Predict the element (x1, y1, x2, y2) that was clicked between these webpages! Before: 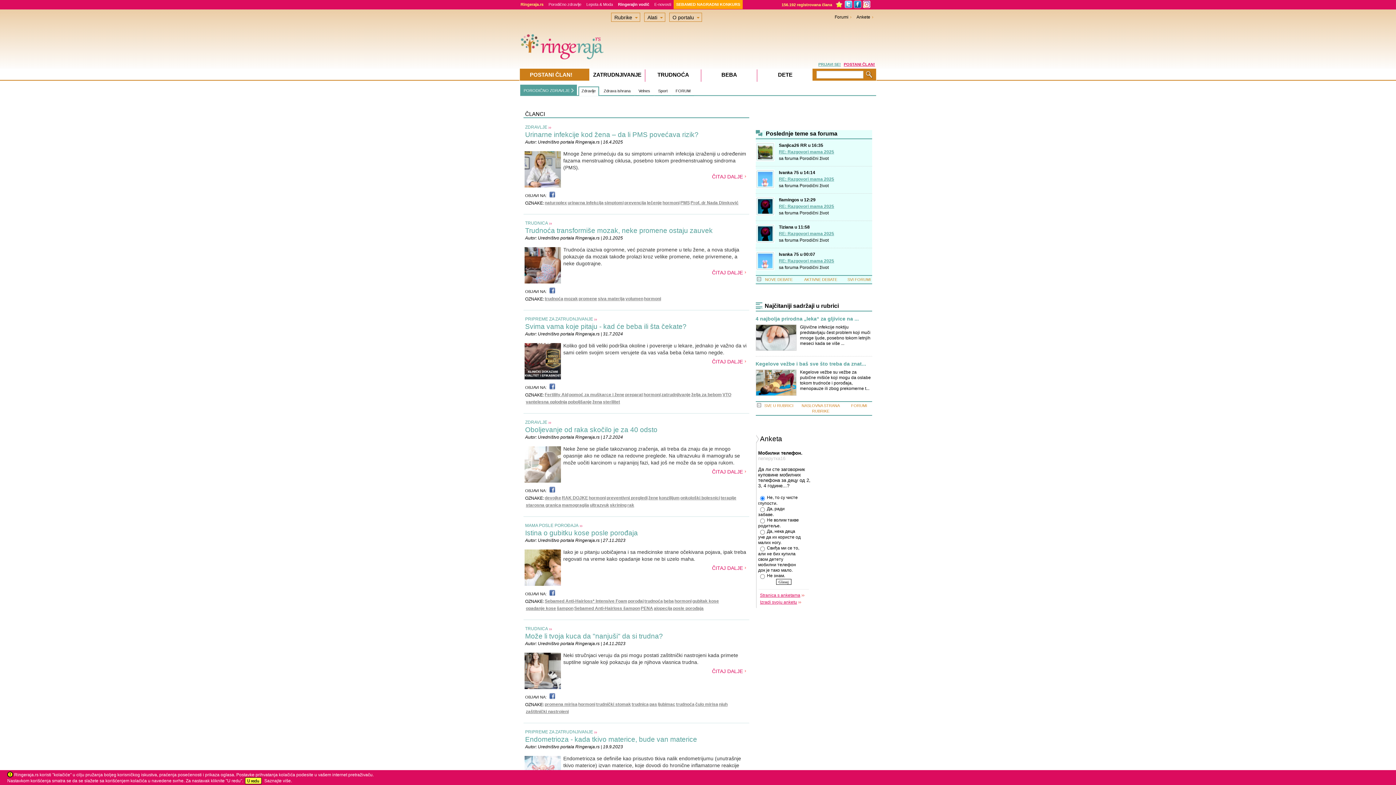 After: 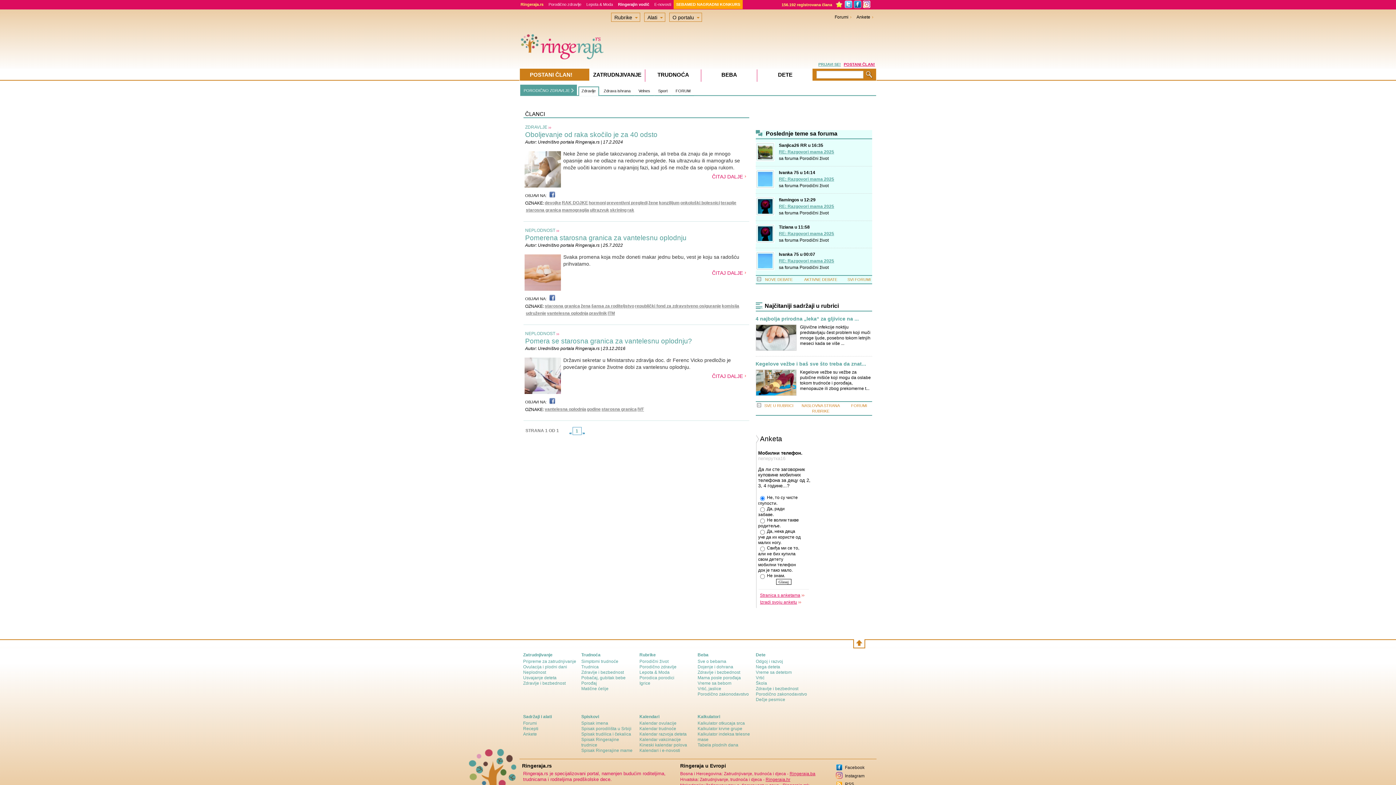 Action: bbox: (526, 502, 561, 508) label: starosna granica